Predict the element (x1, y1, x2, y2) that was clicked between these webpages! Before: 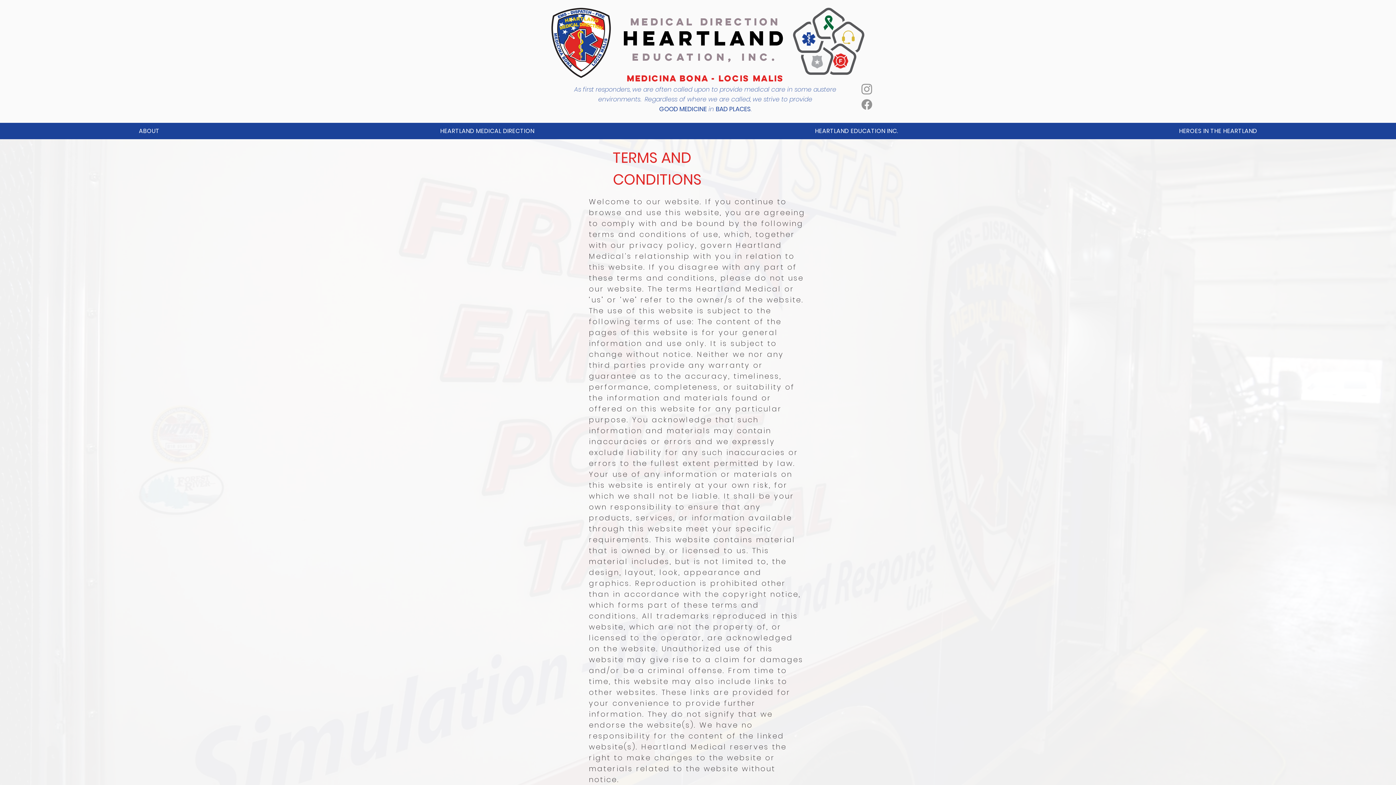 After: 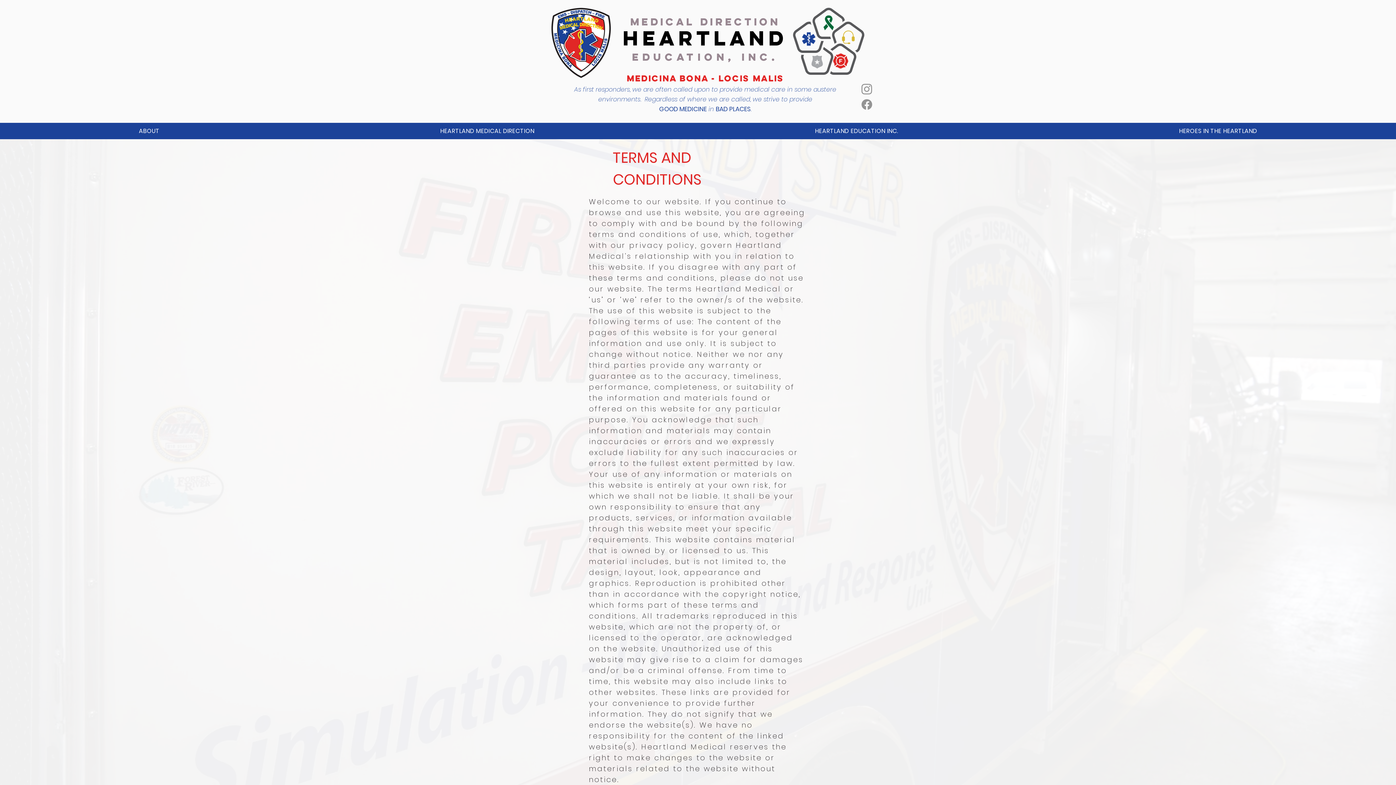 Action: bbox: (1040, 122, 1396, 139) label: HEROES IN THE HEARTLAND